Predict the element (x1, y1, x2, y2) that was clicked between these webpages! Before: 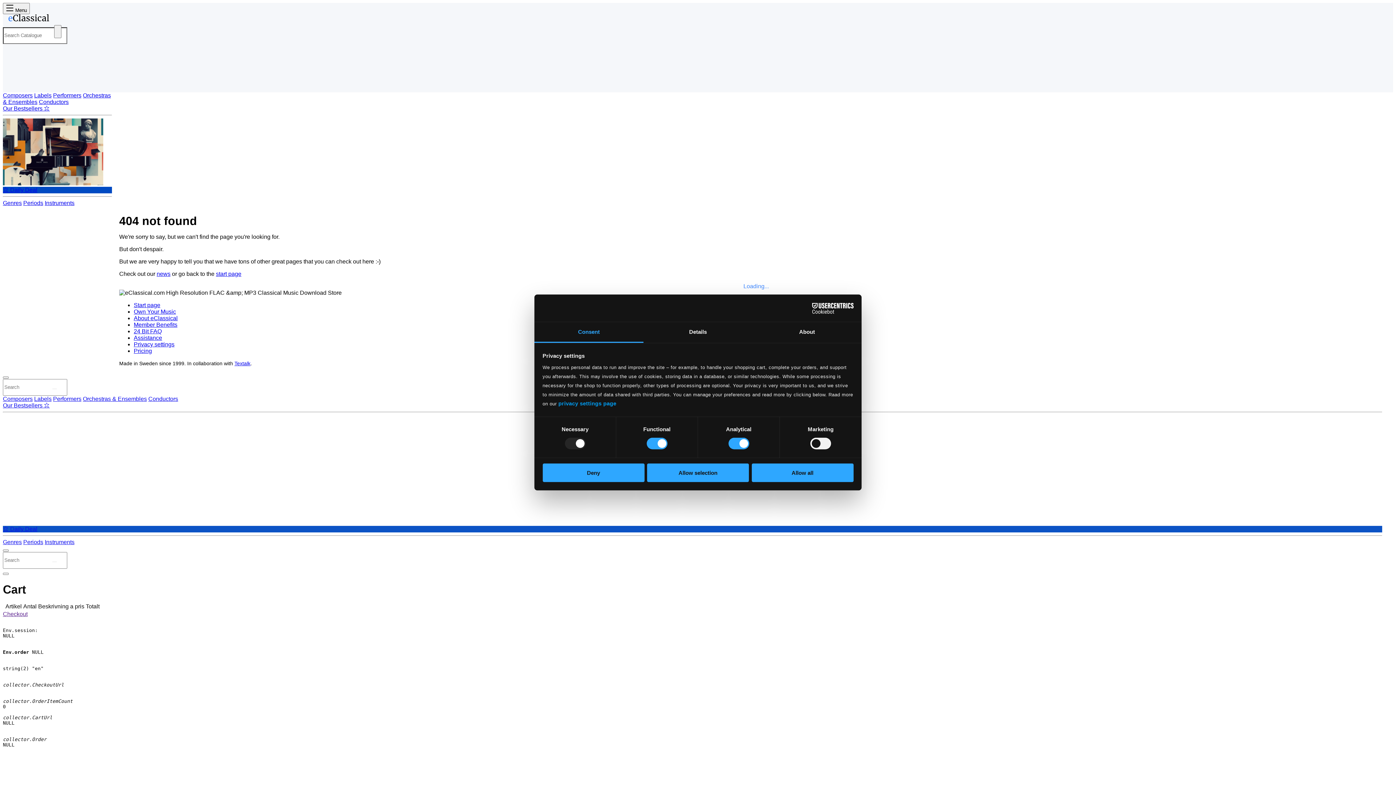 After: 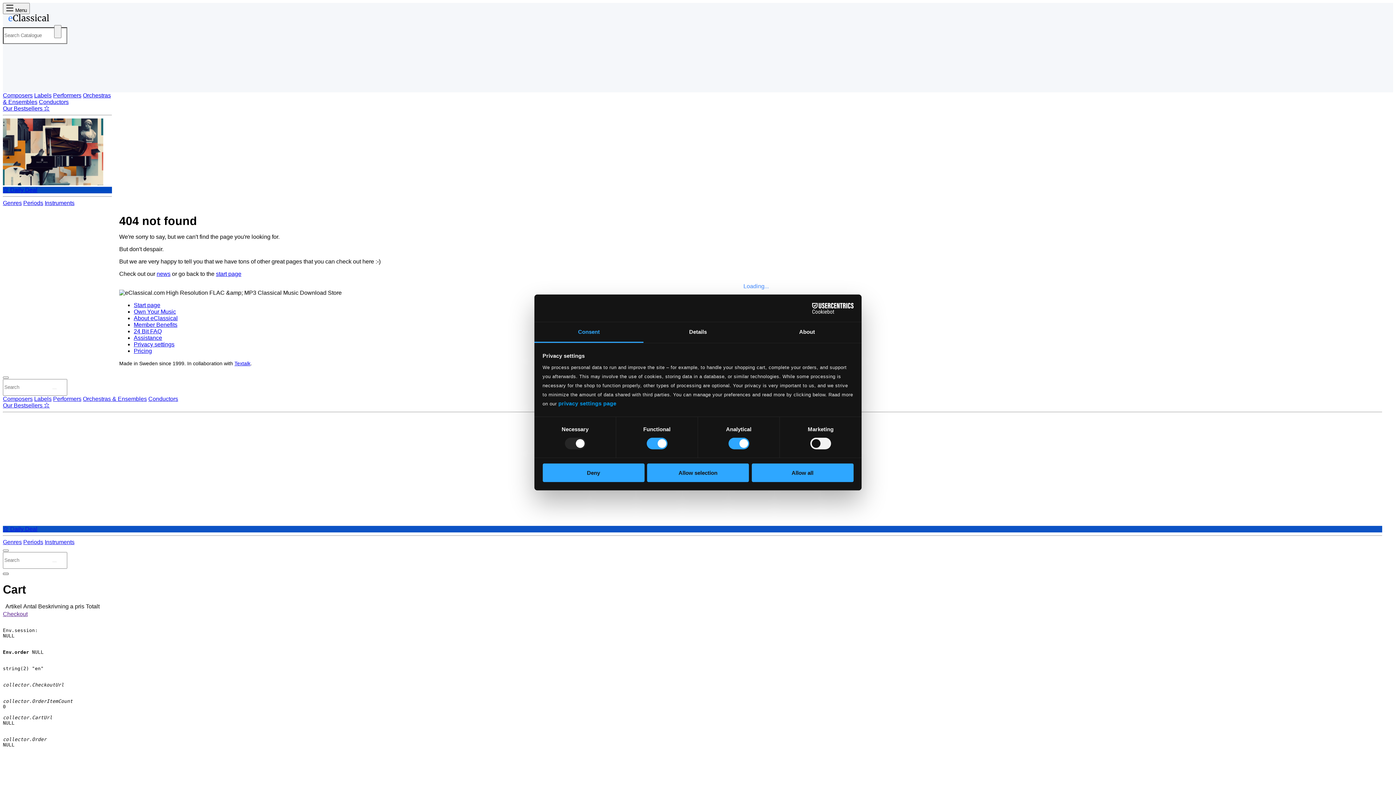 Action: label: Close bbox: (2, 572, 8, 575)